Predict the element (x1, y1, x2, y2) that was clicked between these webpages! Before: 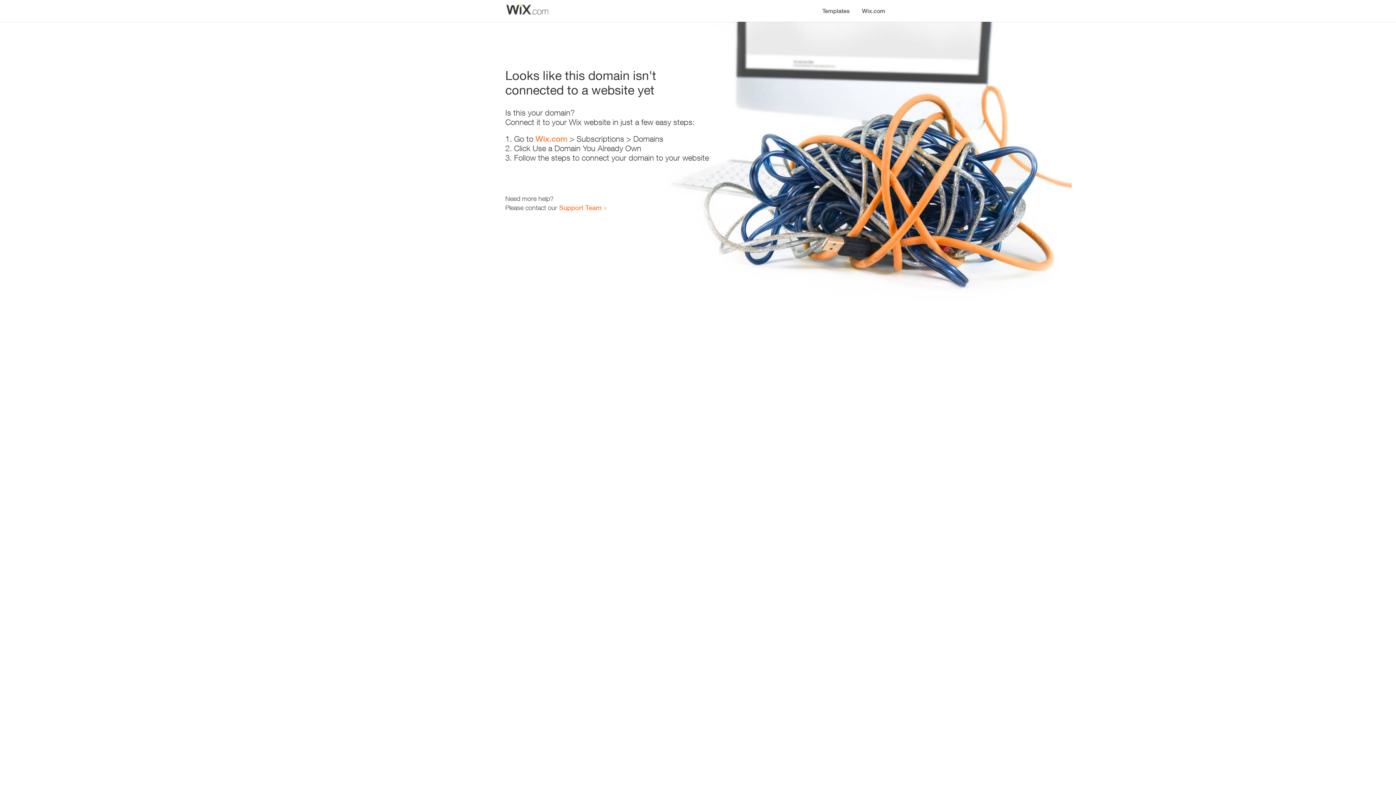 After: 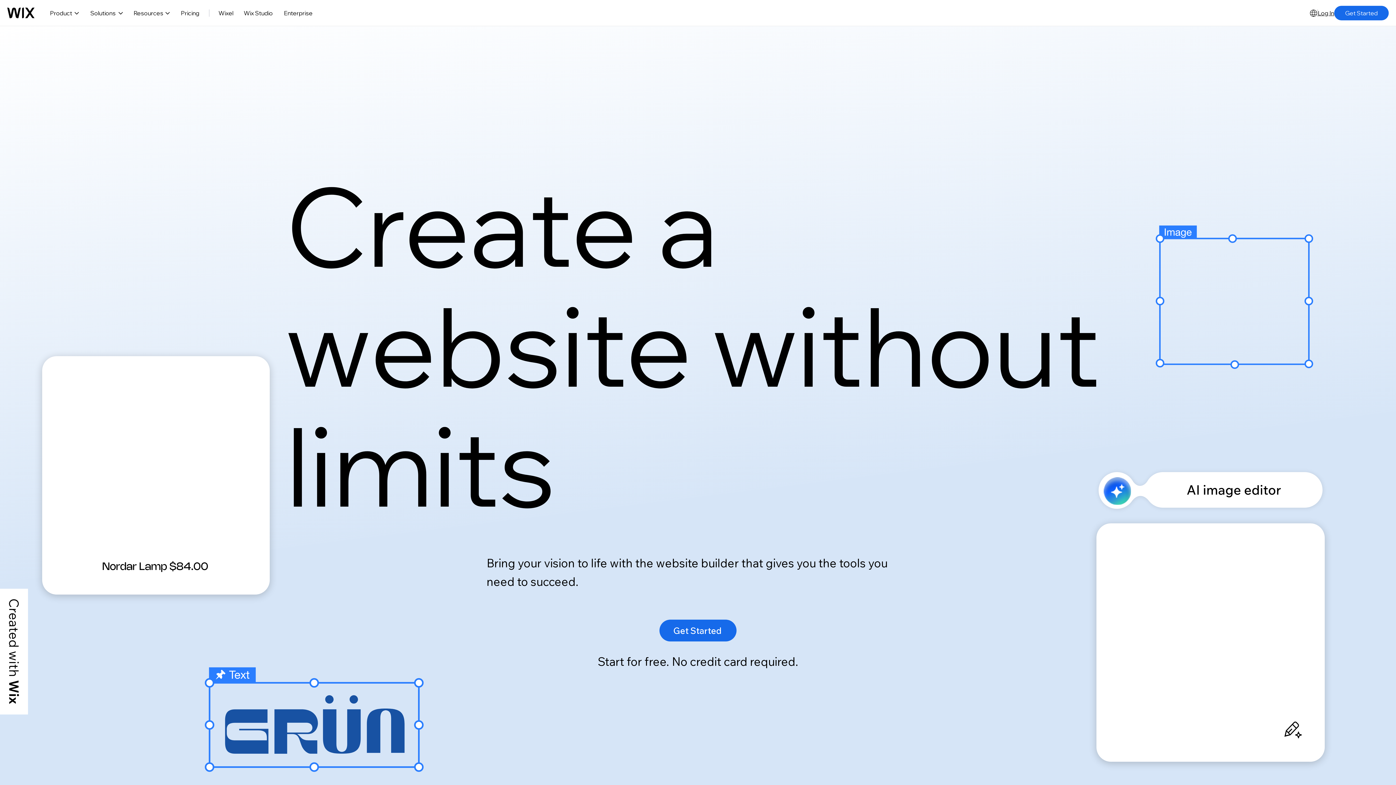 Action: label: Wix.com bbox: (535, 134, 567, 143)